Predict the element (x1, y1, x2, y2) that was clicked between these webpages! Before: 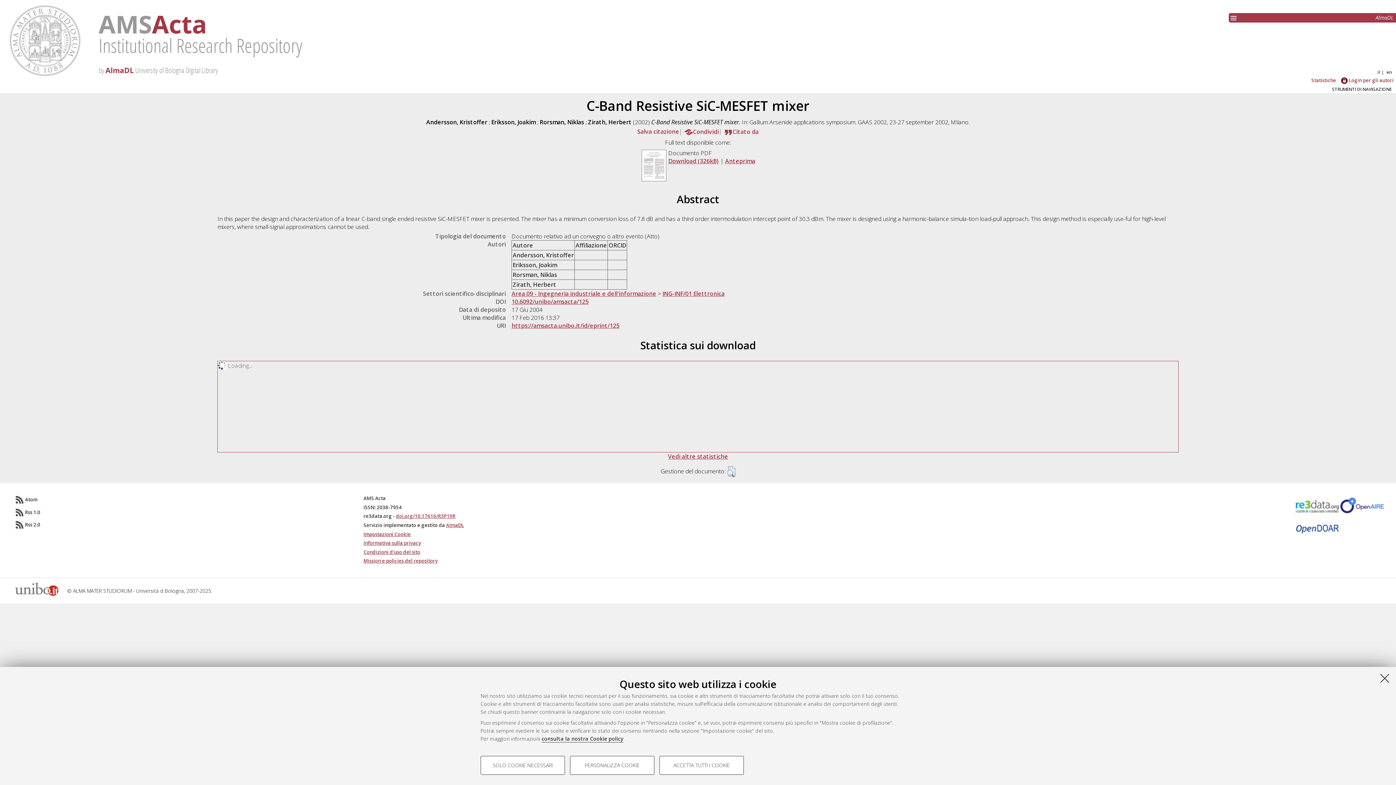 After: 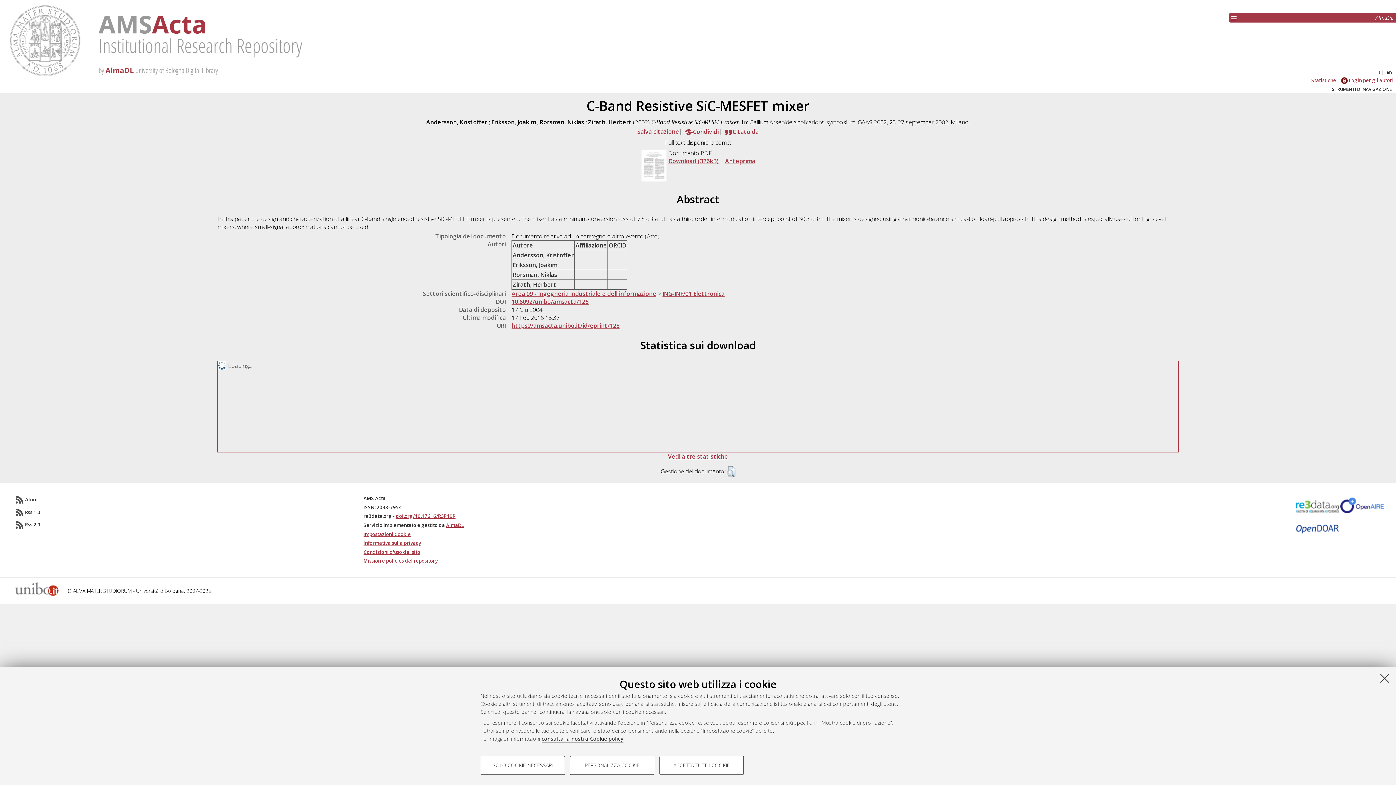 Action: bbox: (396, 513, 455, 519) label: doi.org/10.17616/R3P19R